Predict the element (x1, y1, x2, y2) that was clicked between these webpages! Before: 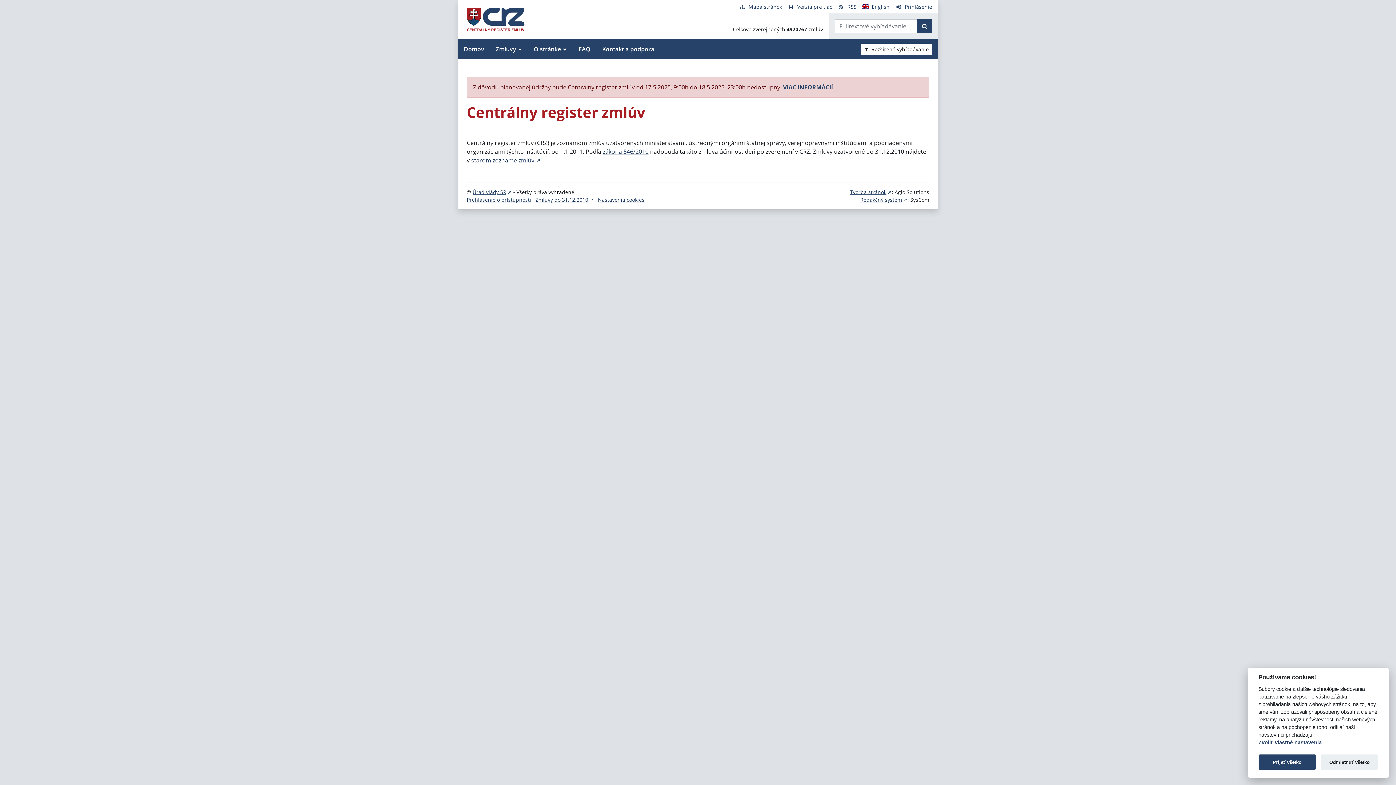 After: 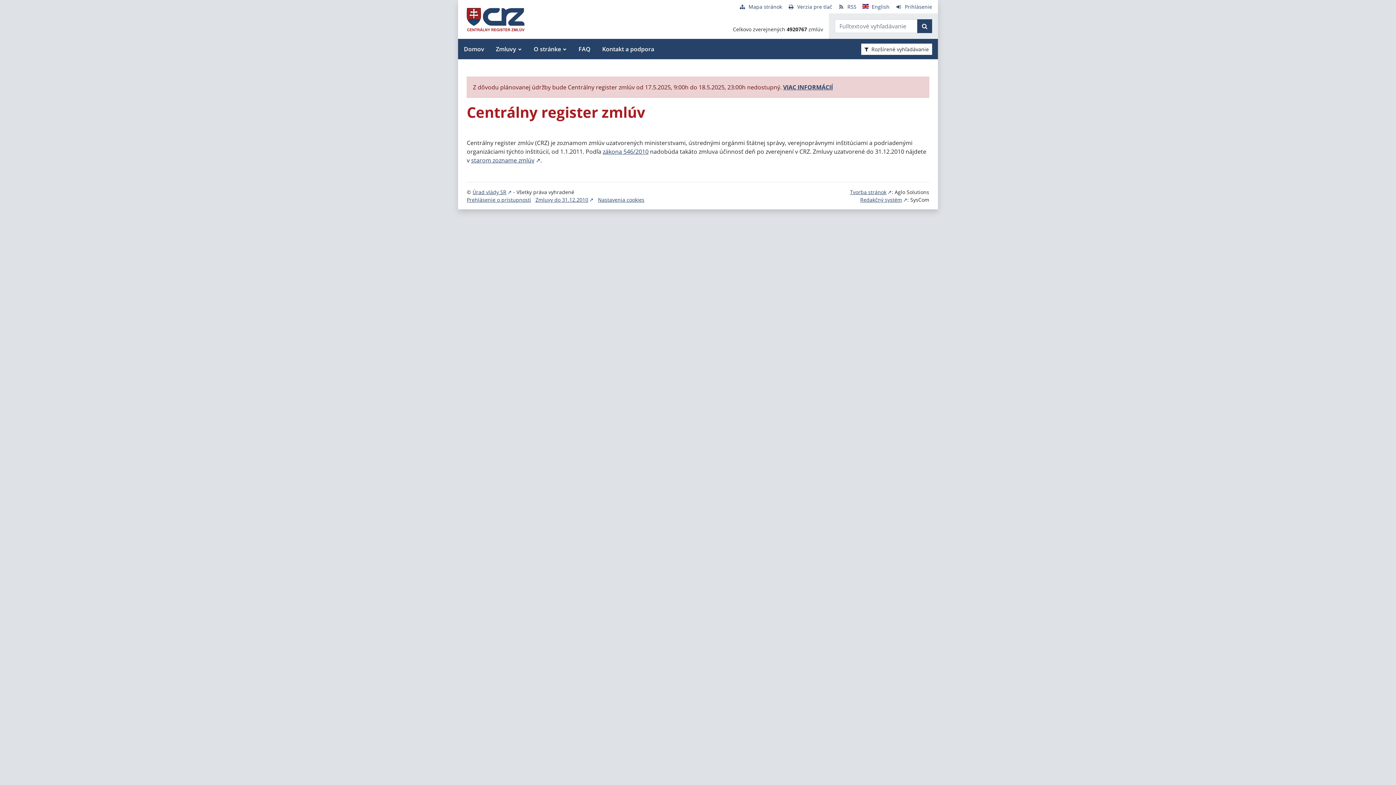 Action: bbox: (1321, 755, 1378, 770) label: Odmietnuť všetko